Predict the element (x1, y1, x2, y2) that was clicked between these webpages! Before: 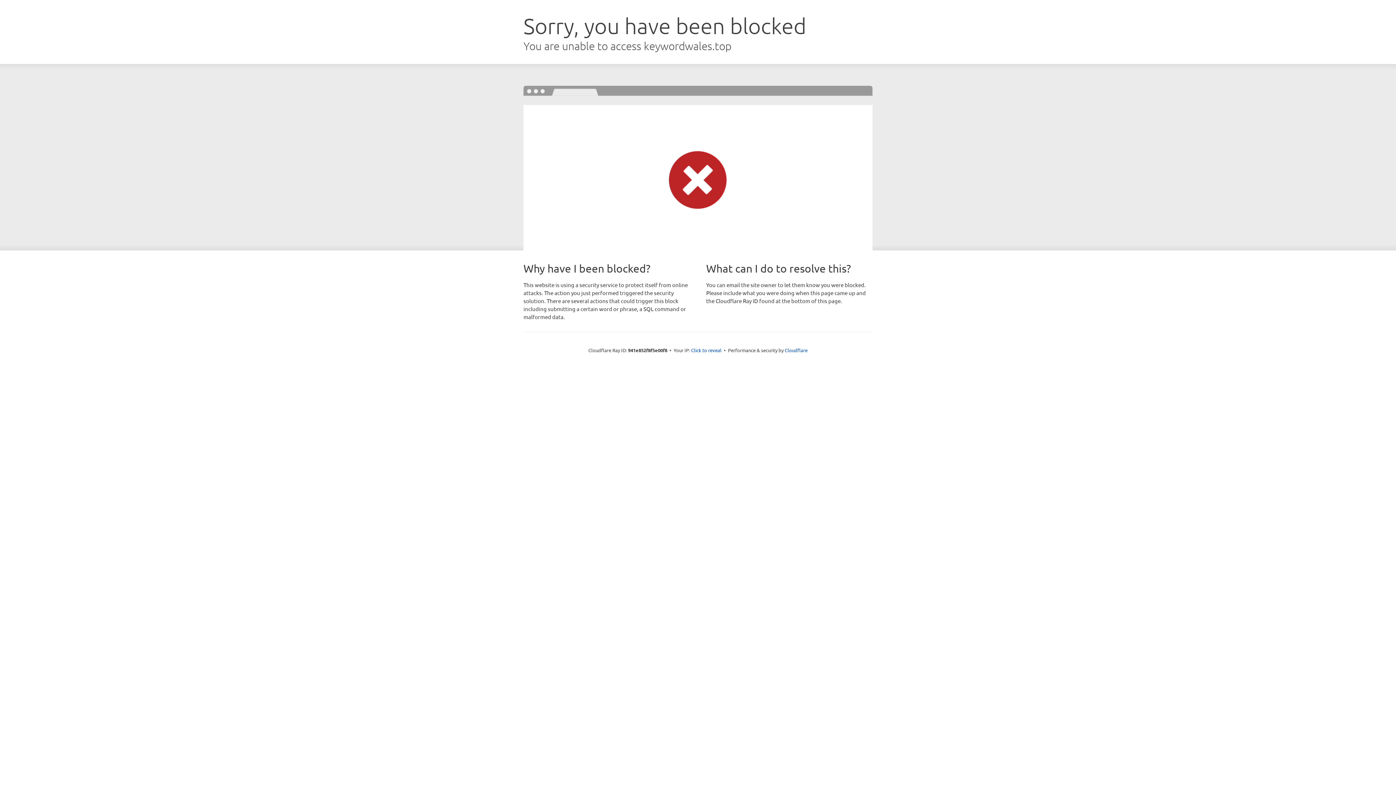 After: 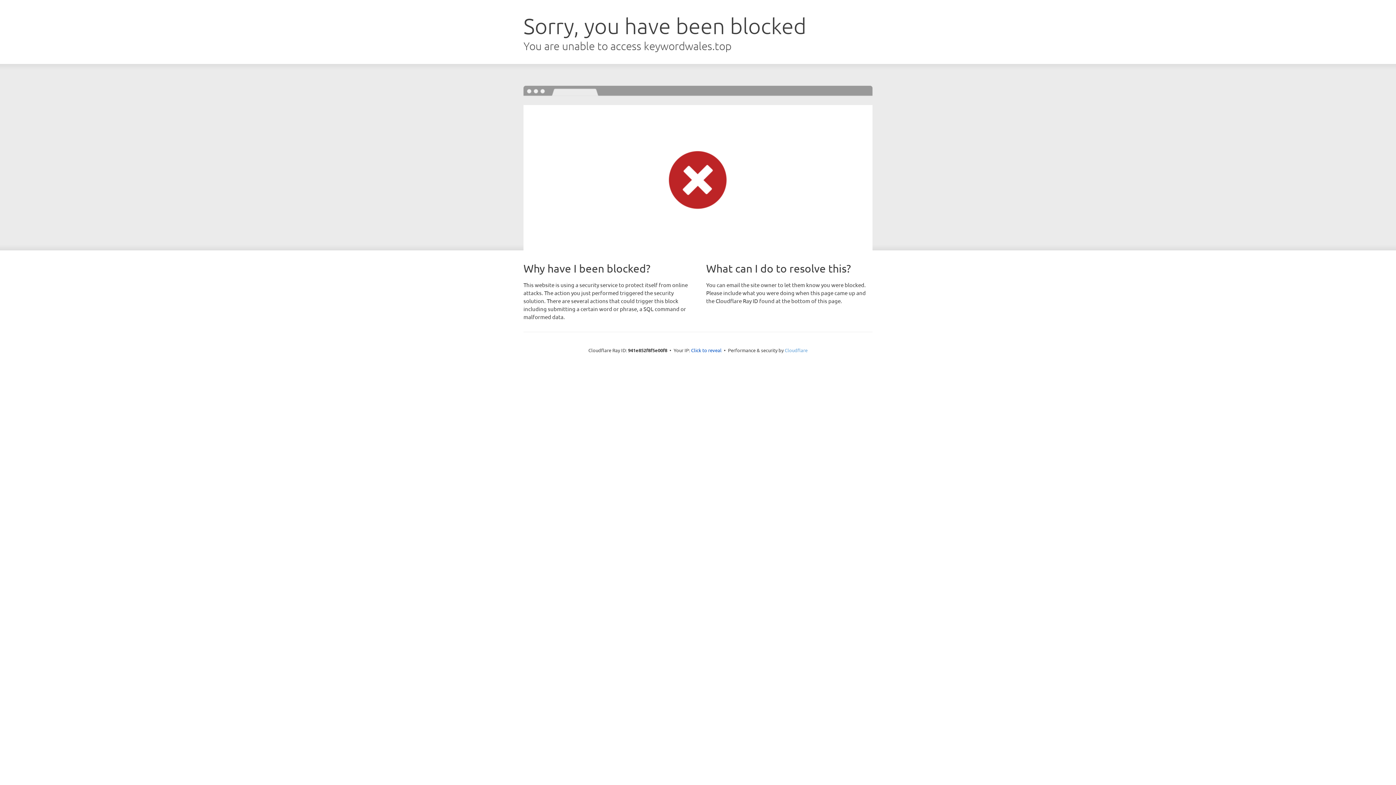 Action: bbox: (784, 347, 807, 353) label: Cloudflare